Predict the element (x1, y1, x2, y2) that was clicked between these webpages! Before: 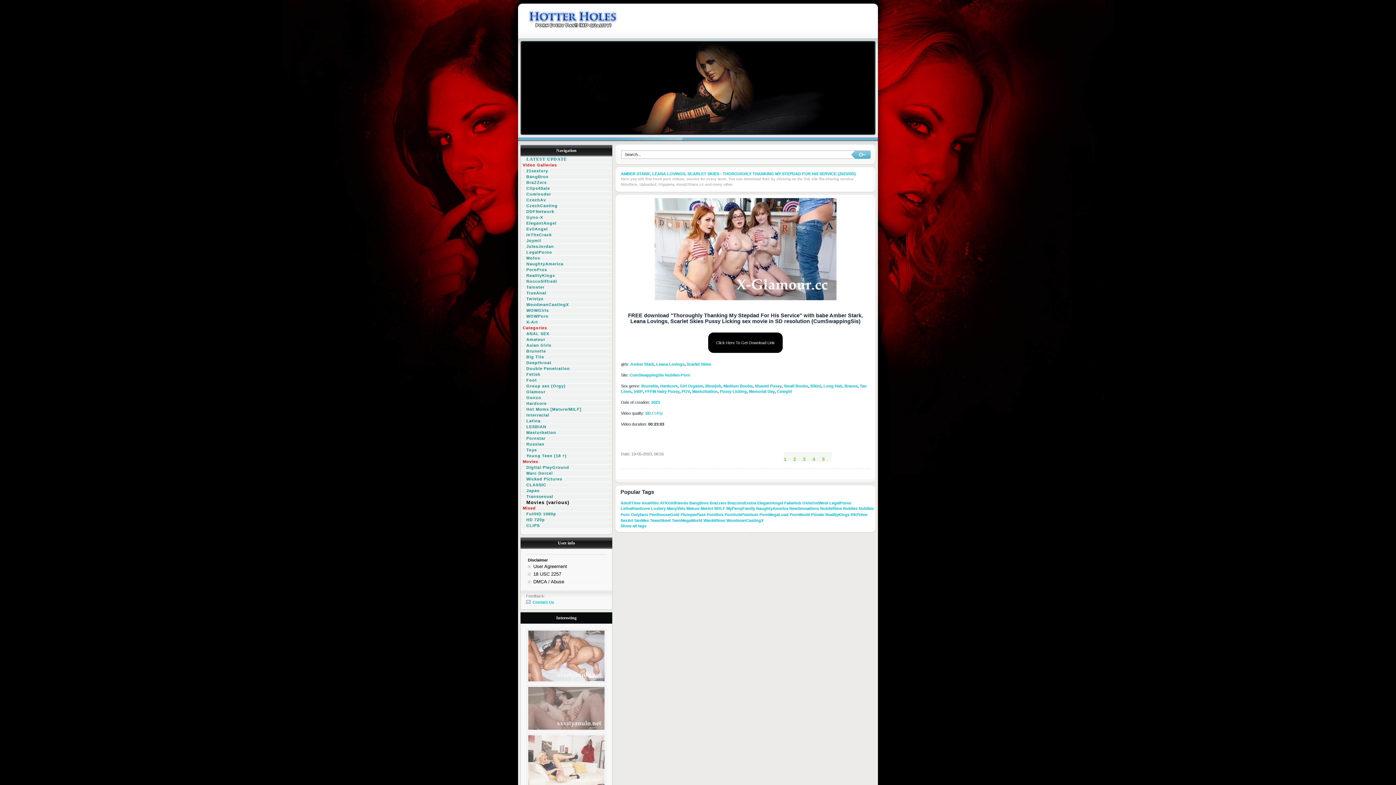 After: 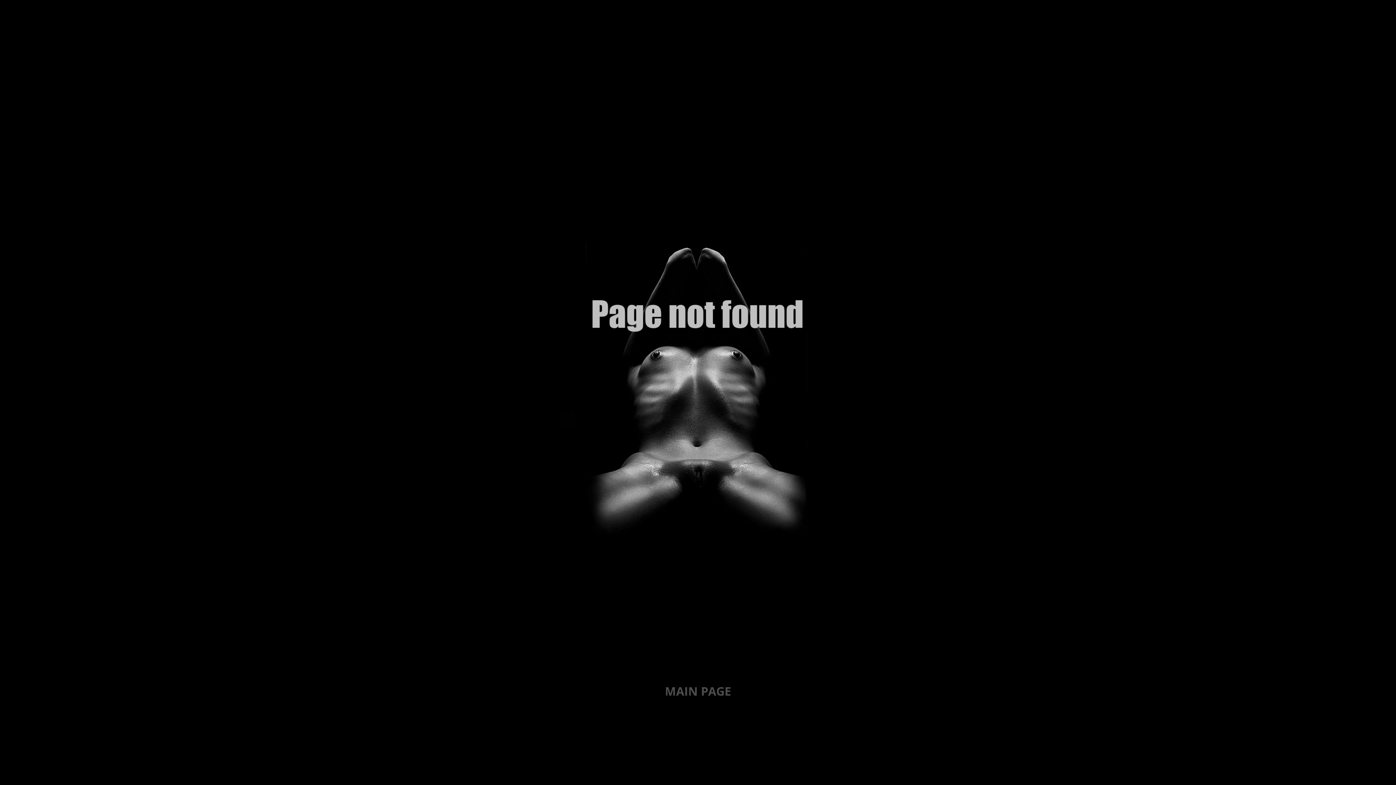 Action: bbox: (521, 214, 612, 220) label: Gyno-X